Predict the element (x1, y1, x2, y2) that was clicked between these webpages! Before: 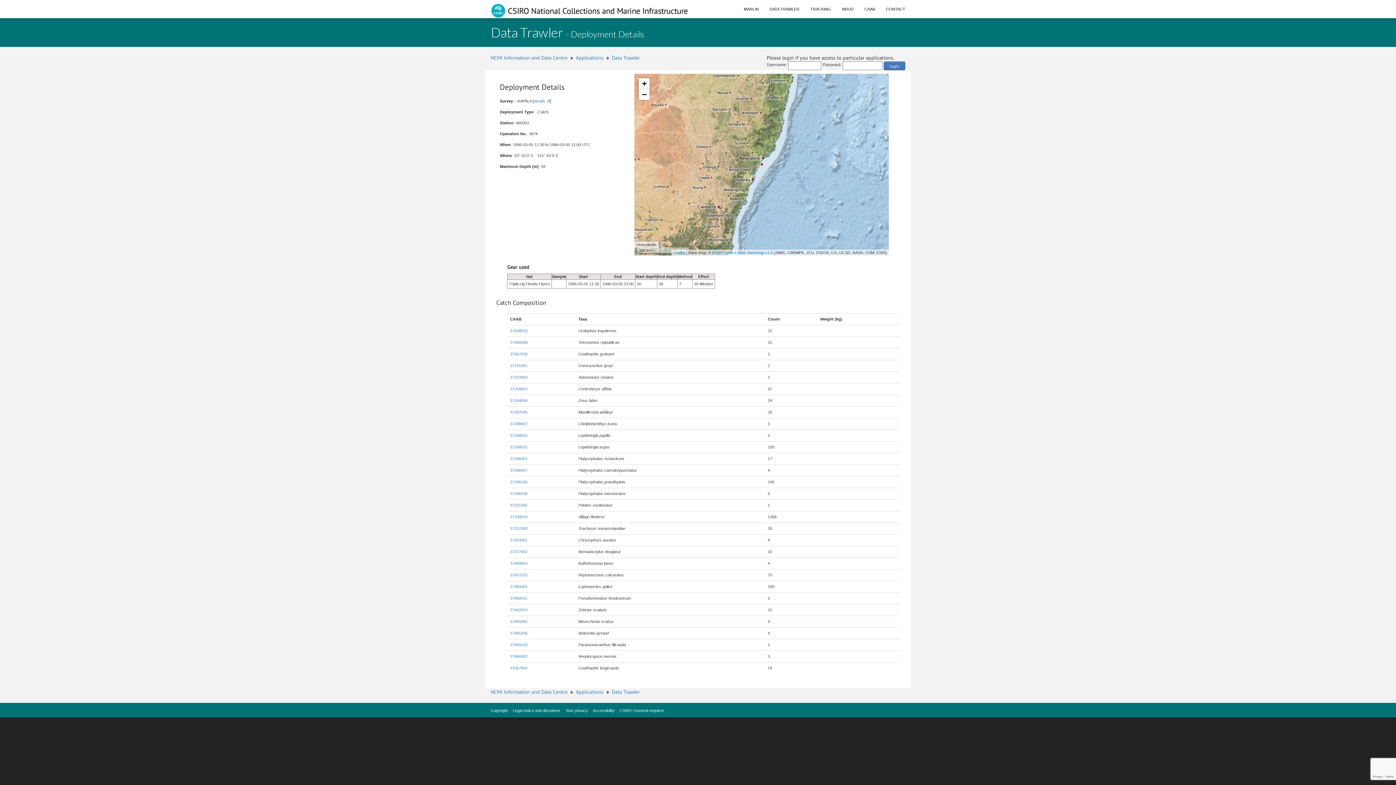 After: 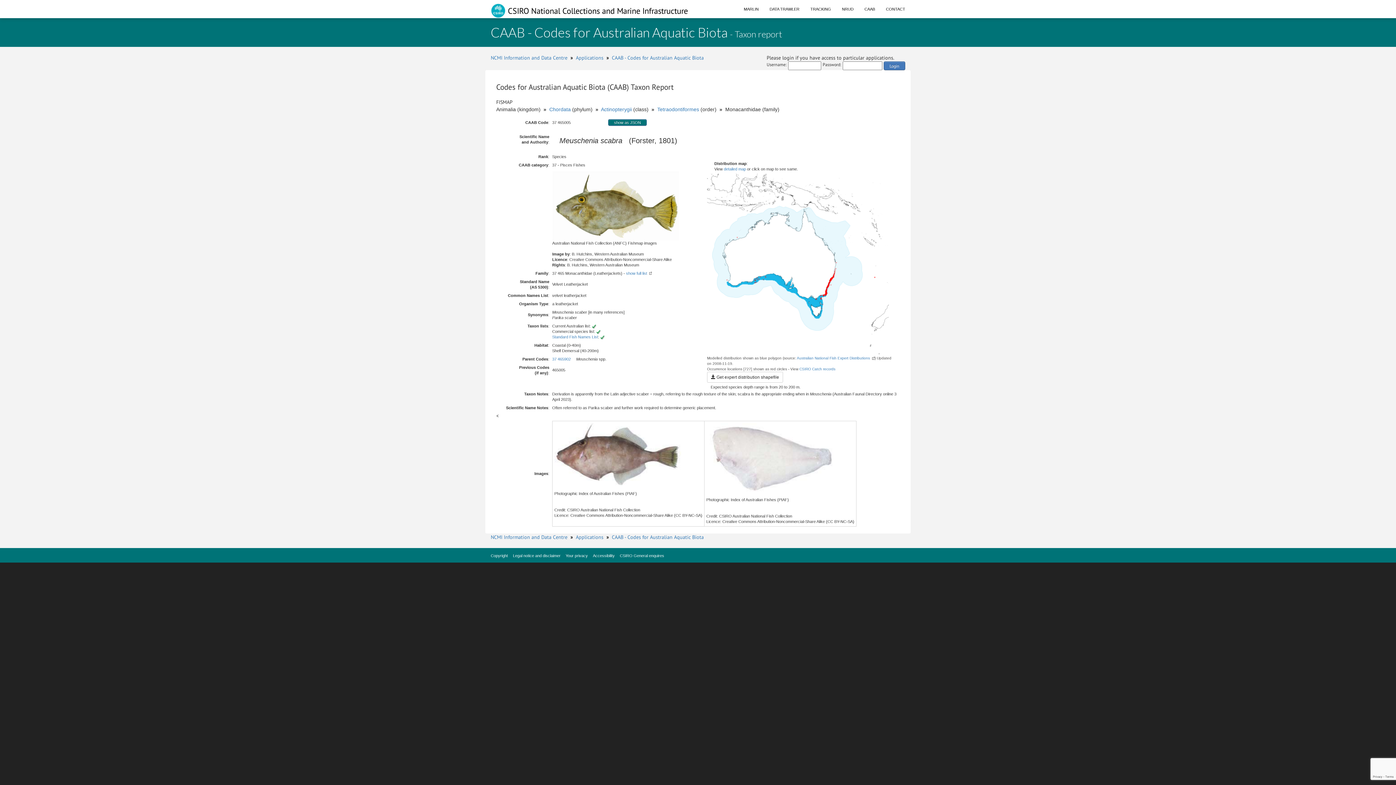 Action: bbox: (510, 619, 527, 624) label: 37465005